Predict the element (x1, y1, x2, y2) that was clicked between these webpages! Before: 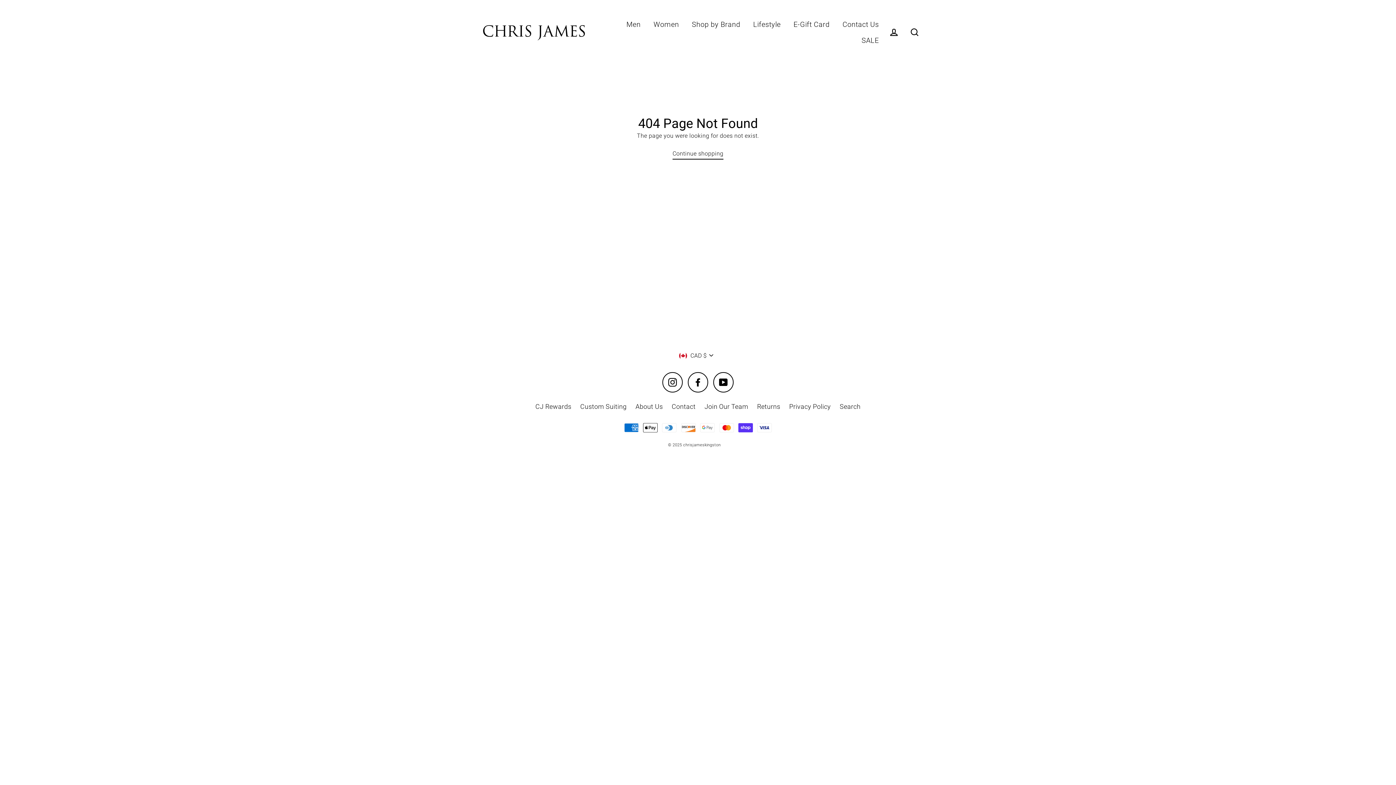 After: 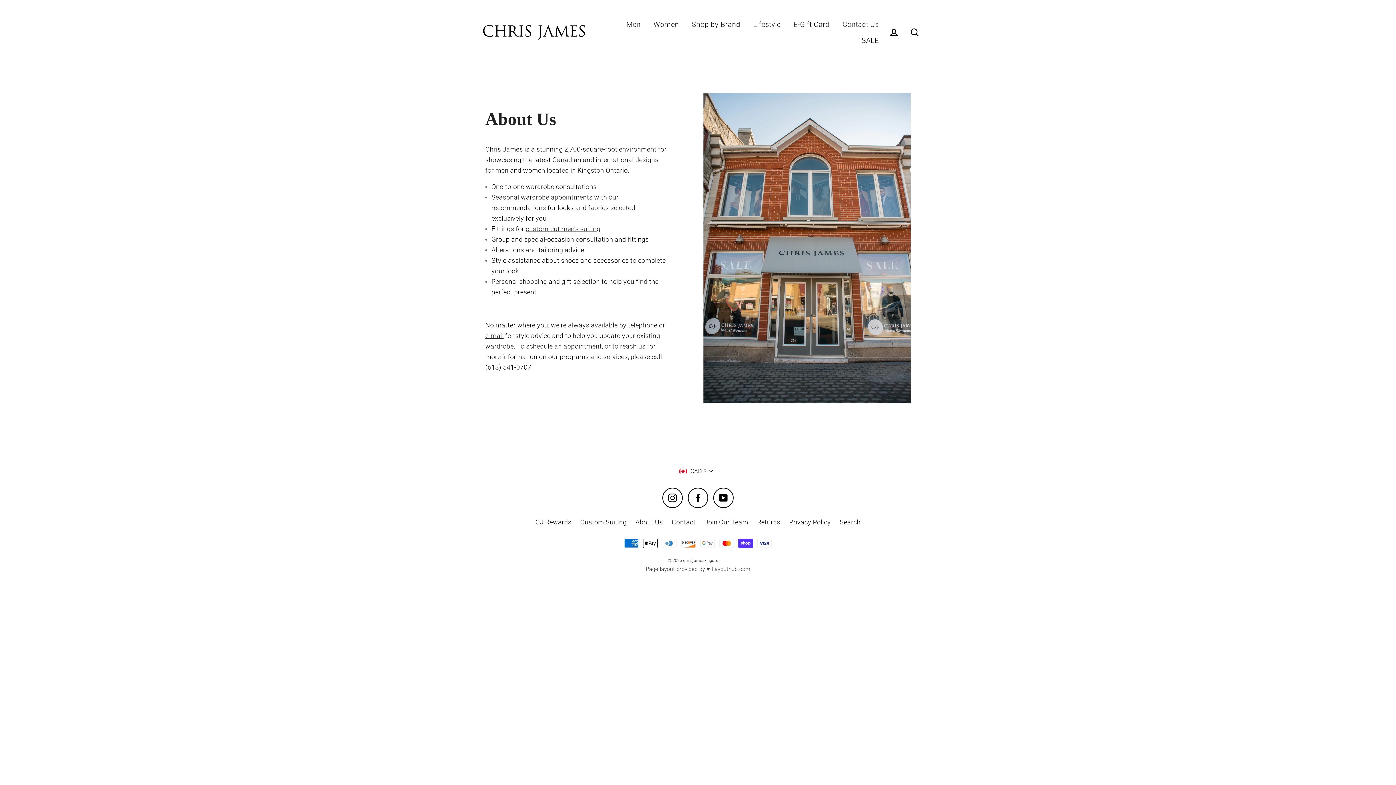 Action: bbox: (632, 400, 666, 413) label: About Us